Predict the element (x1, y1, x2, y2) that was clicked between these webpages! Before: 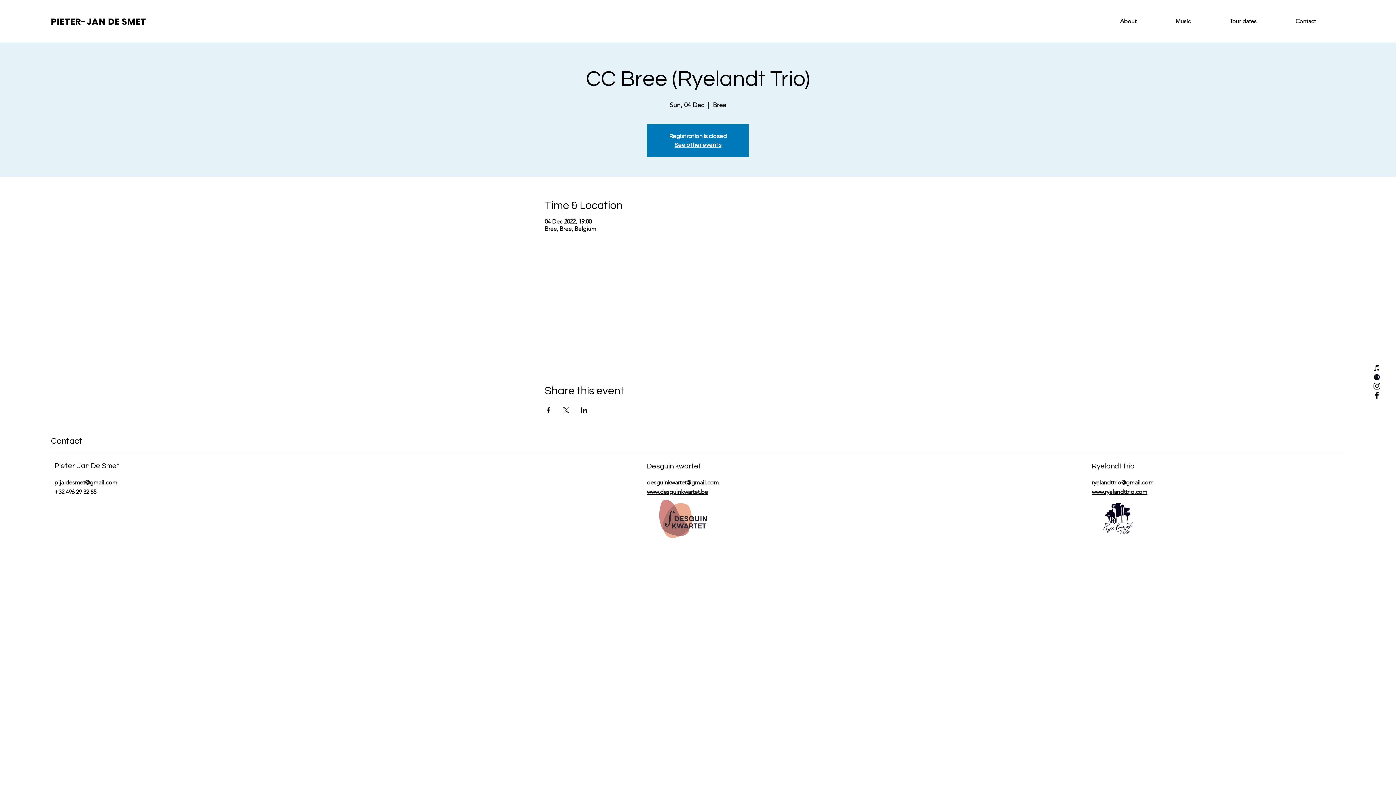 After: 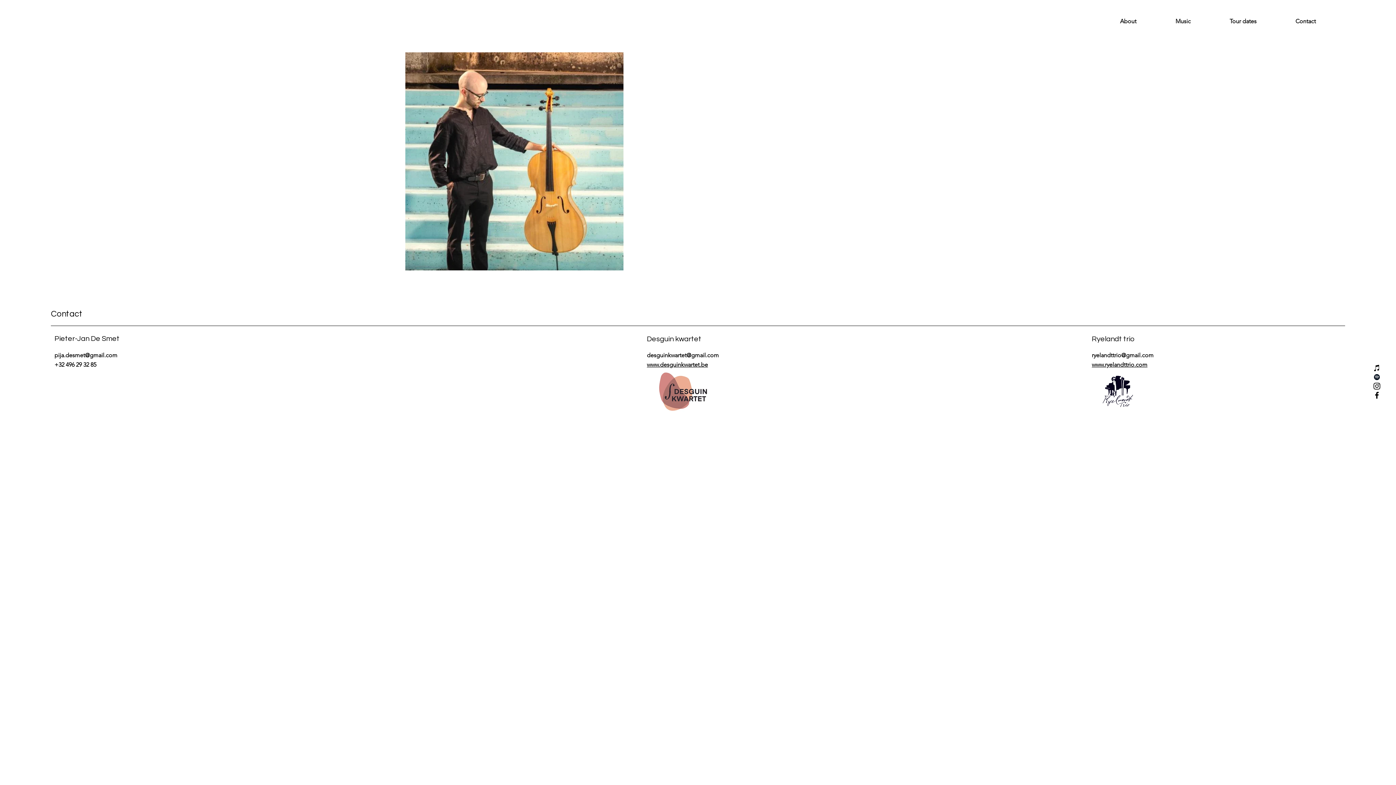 Action: label: See other events bbox: (674, 142, 721, 148)